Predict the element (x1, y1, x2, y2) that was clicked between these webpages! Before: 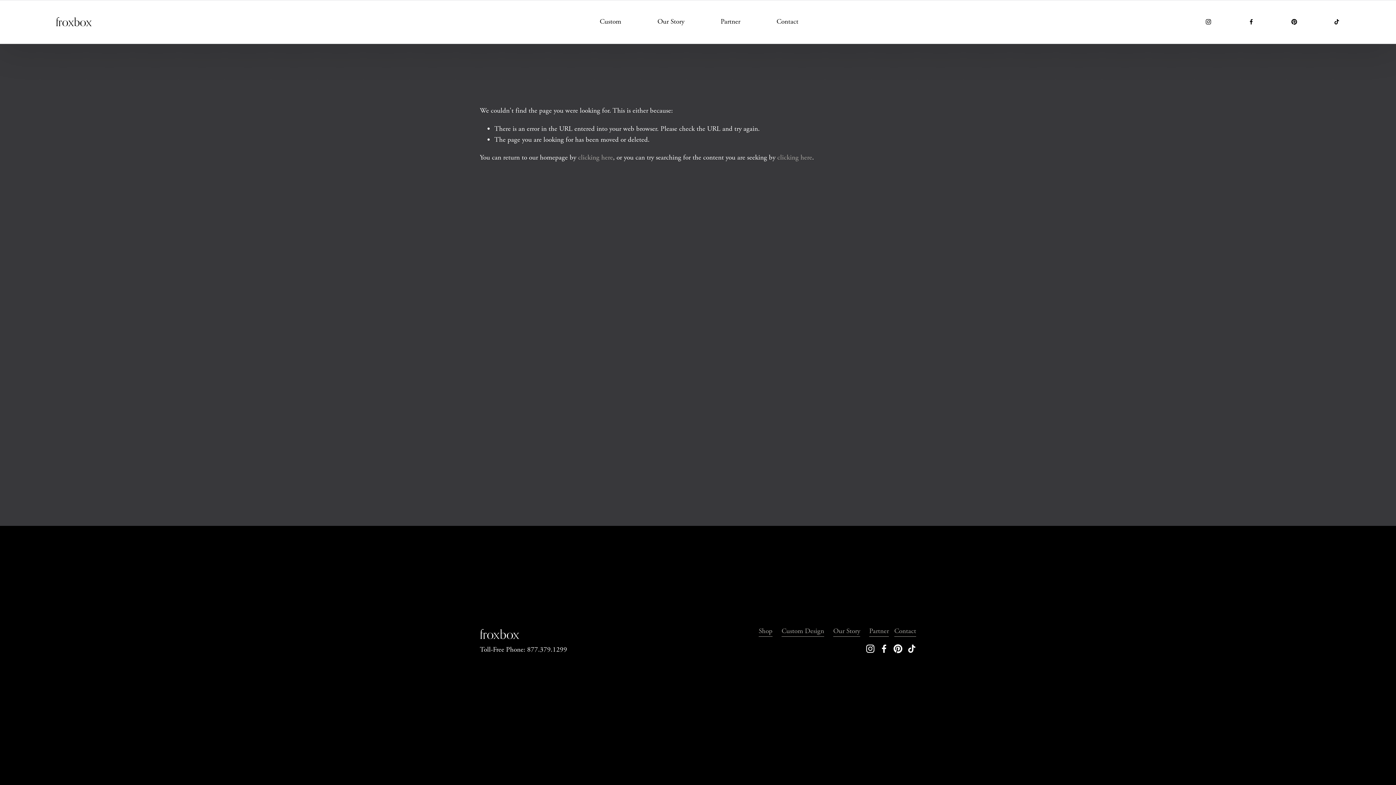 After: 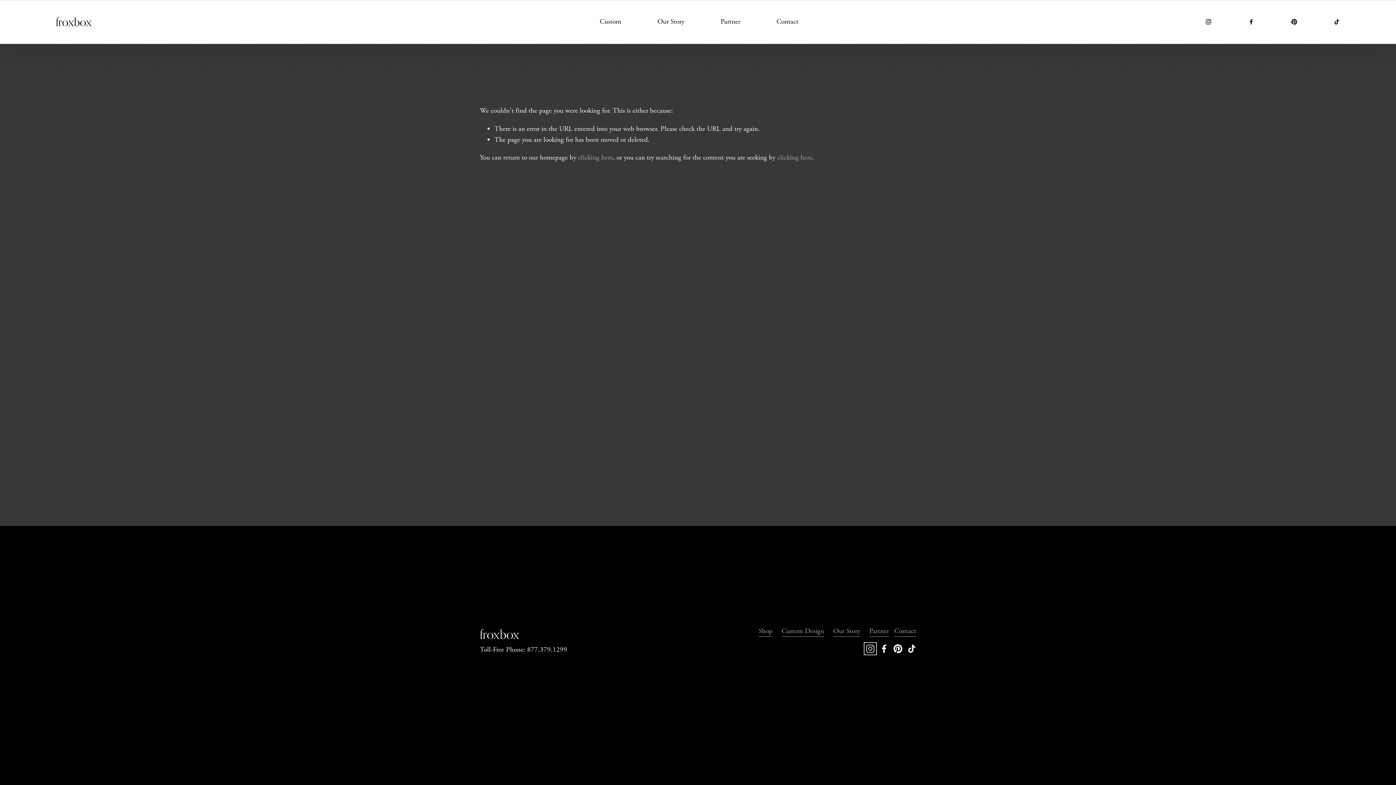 Action: bbox: (866, 644, 874, 653) label: Instagram